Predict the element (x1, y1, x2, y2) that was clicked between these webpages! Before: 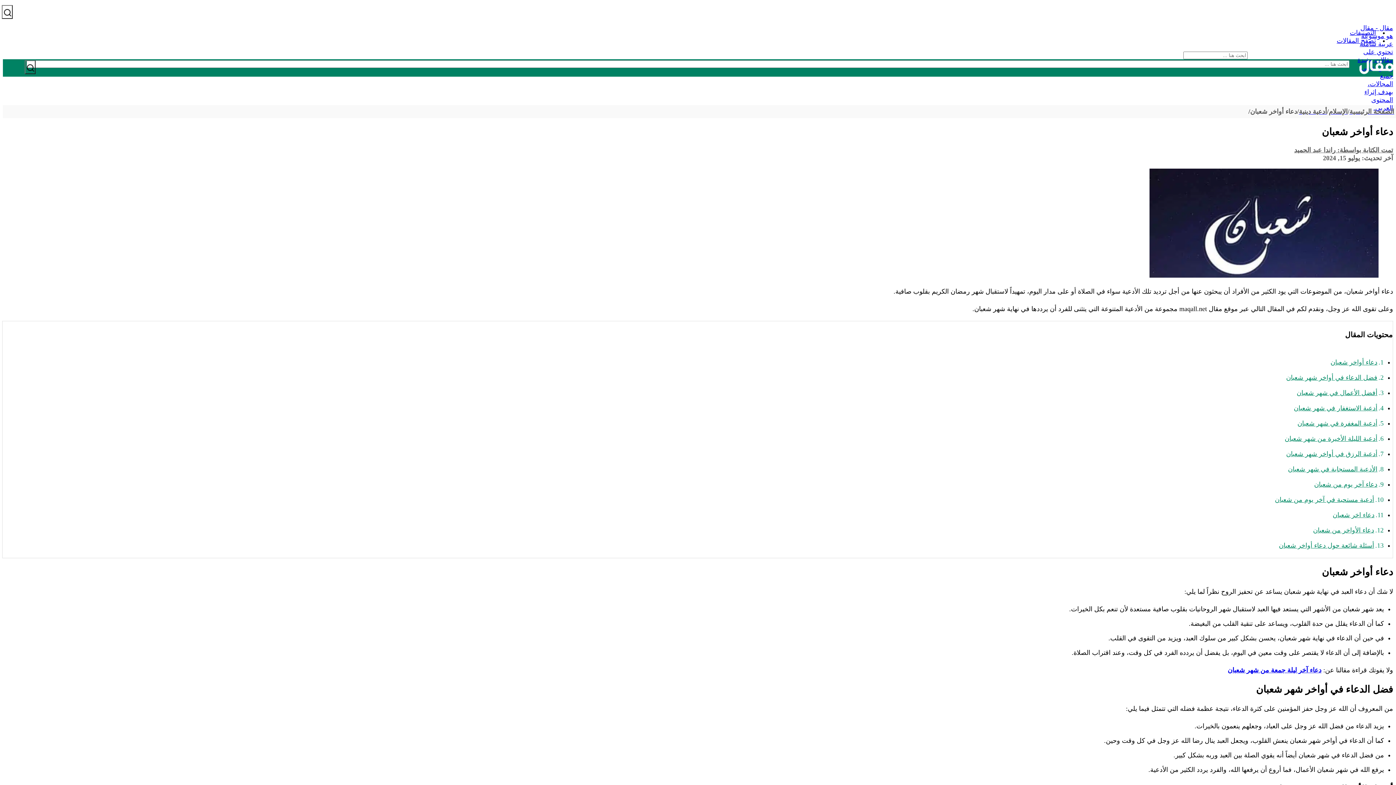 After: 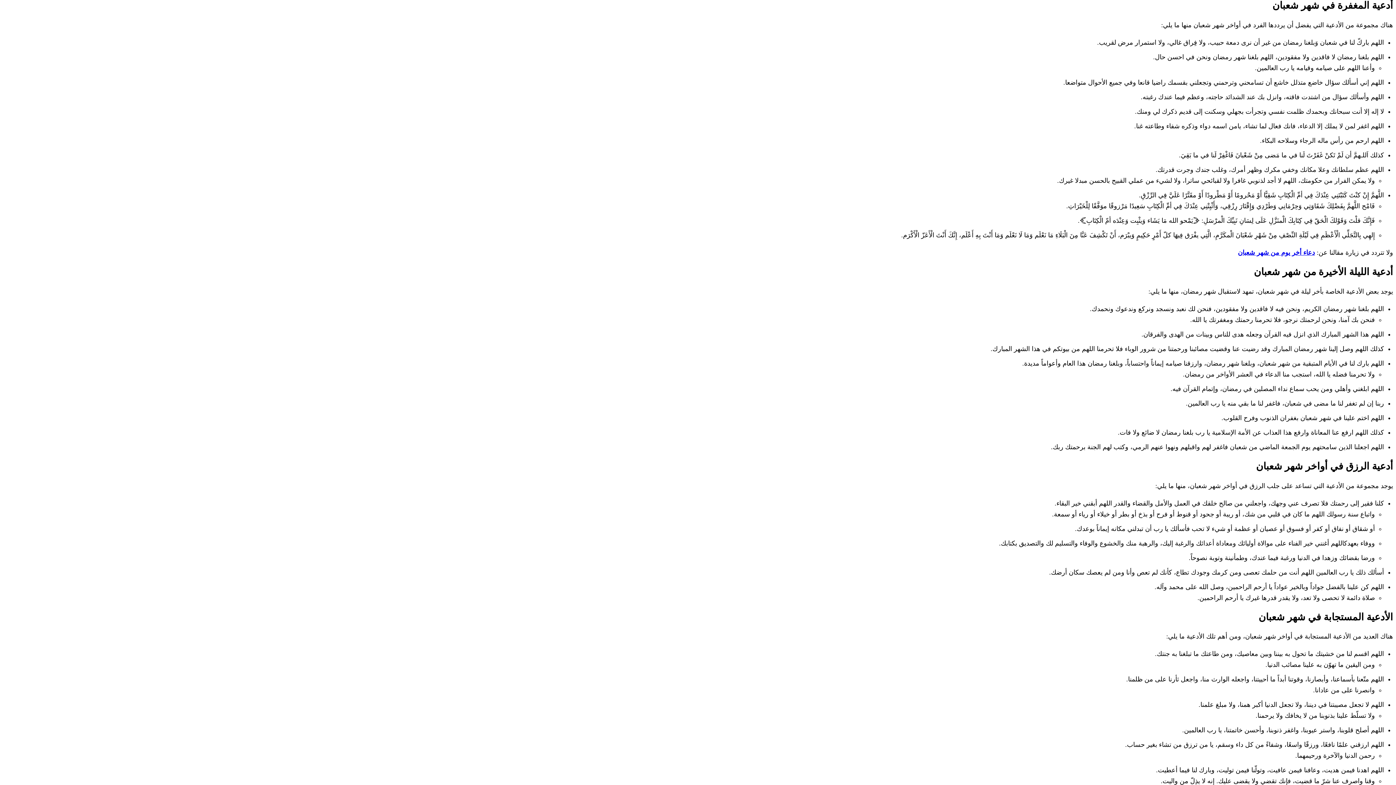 Action: label: أدعية المغفرة في شهر شعبان bbox: (1297, 419, 1377, 427)